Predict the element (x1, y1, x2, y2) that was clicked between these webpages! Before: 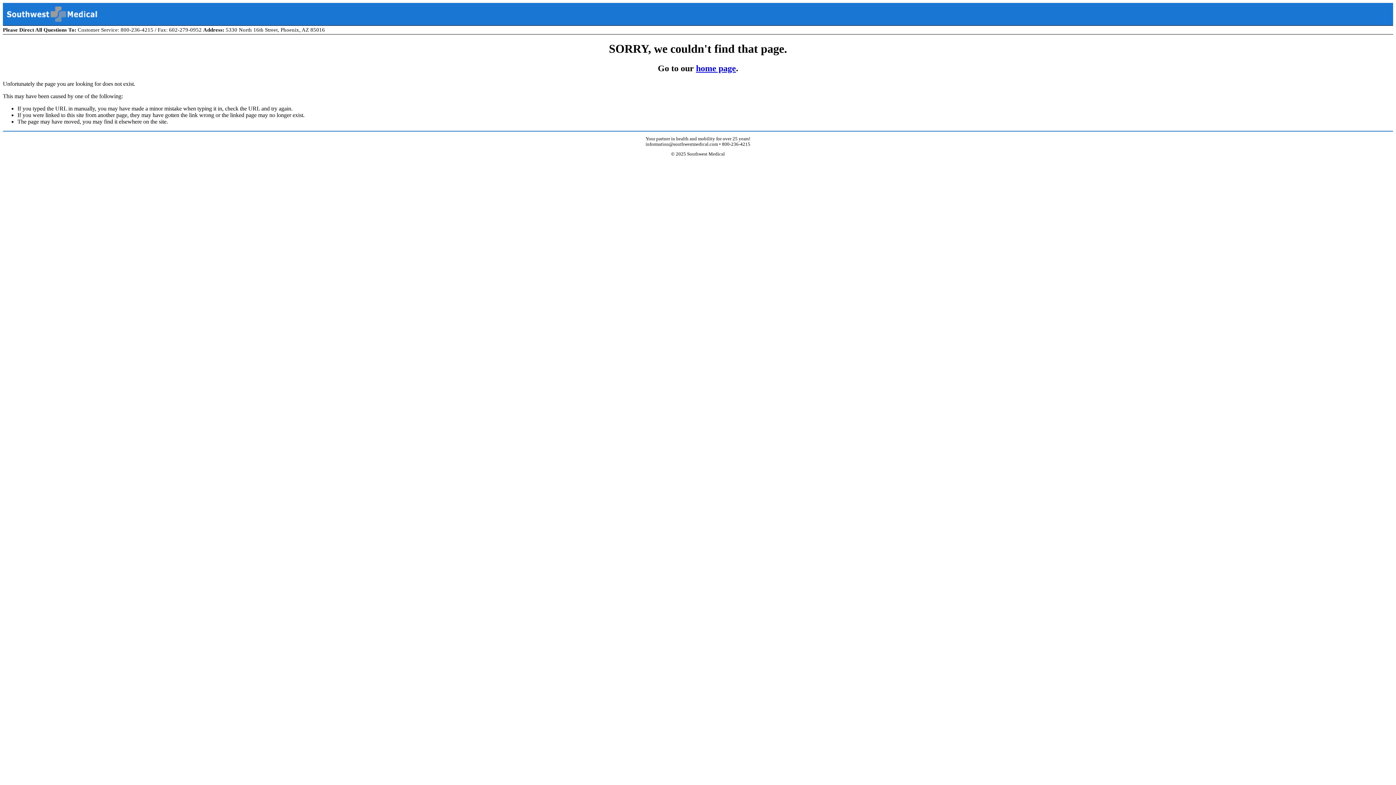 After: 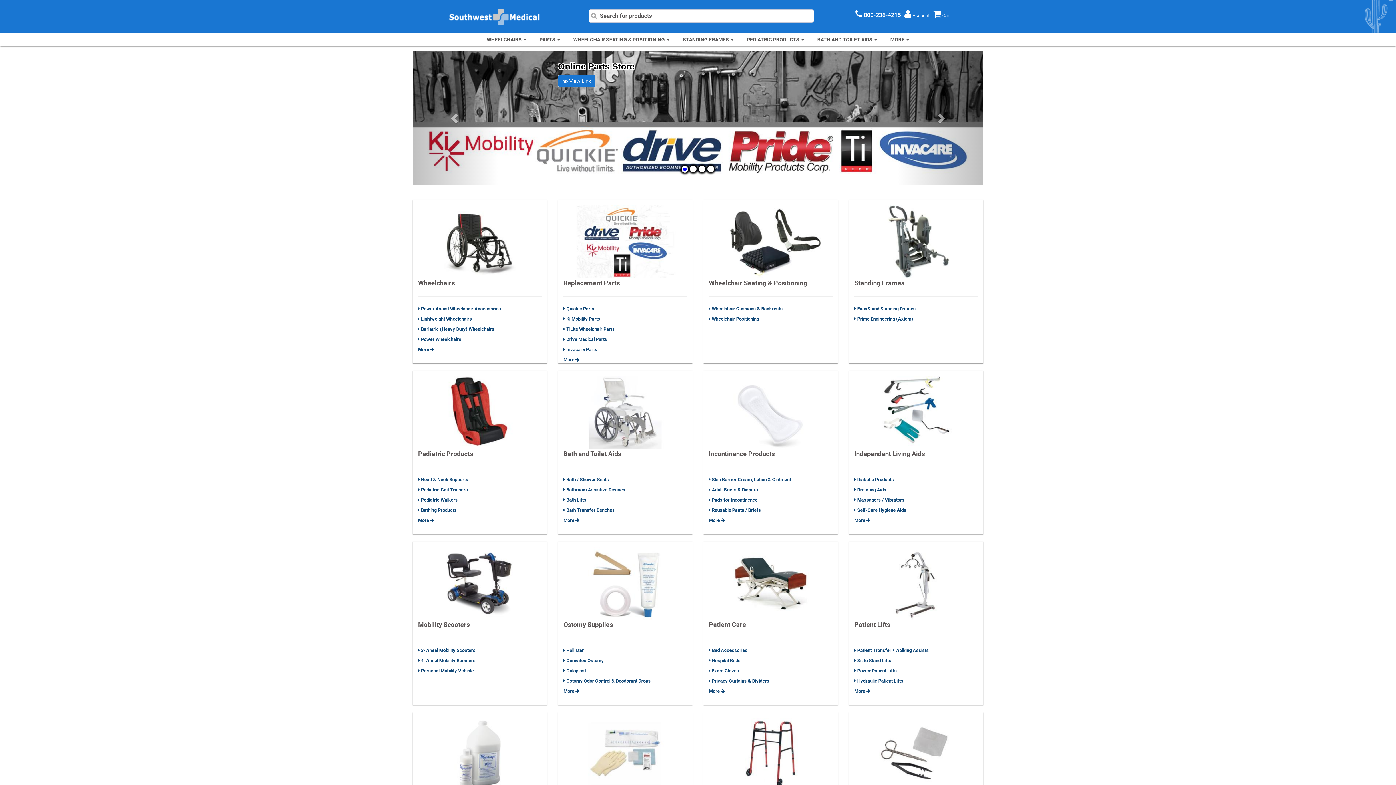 Action: label: home page bbox: (696, 63, 736, 73)